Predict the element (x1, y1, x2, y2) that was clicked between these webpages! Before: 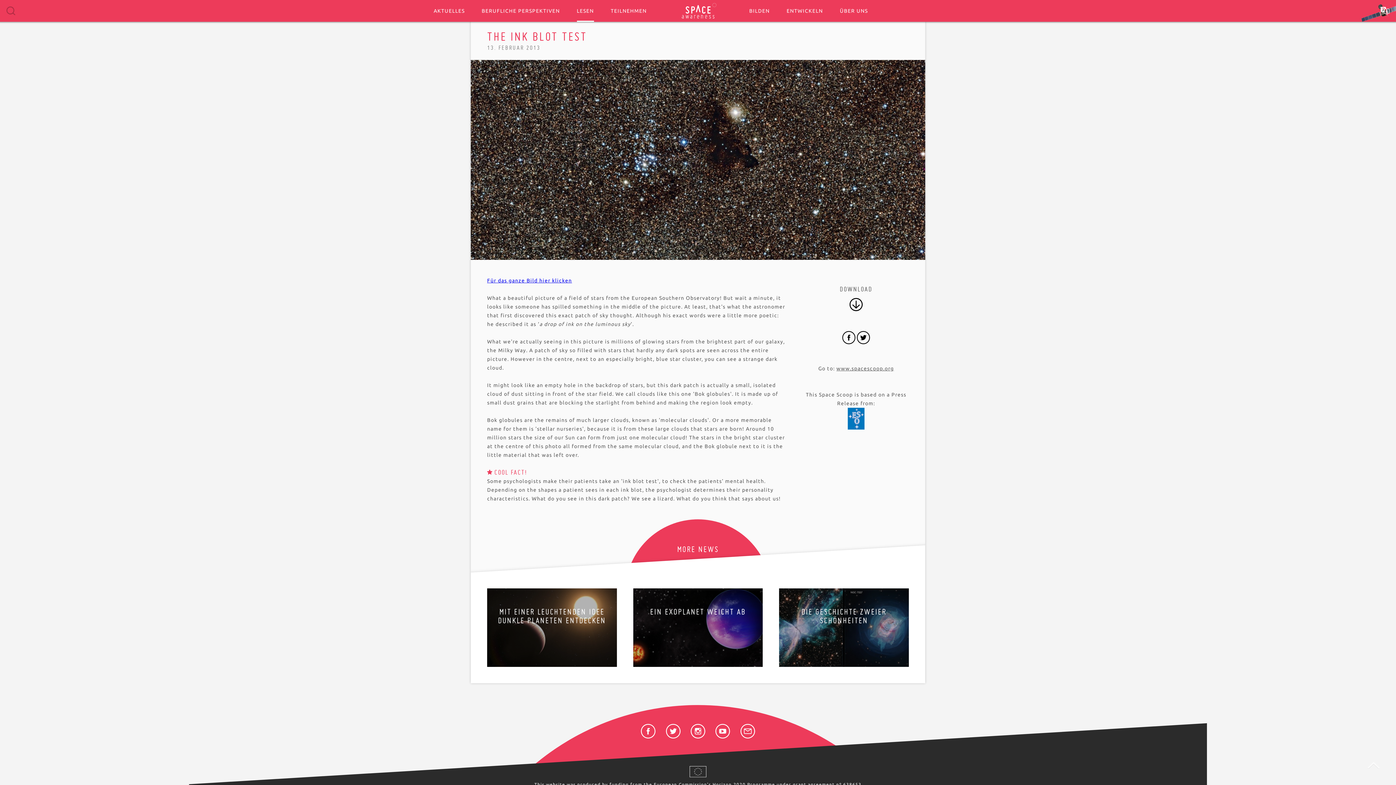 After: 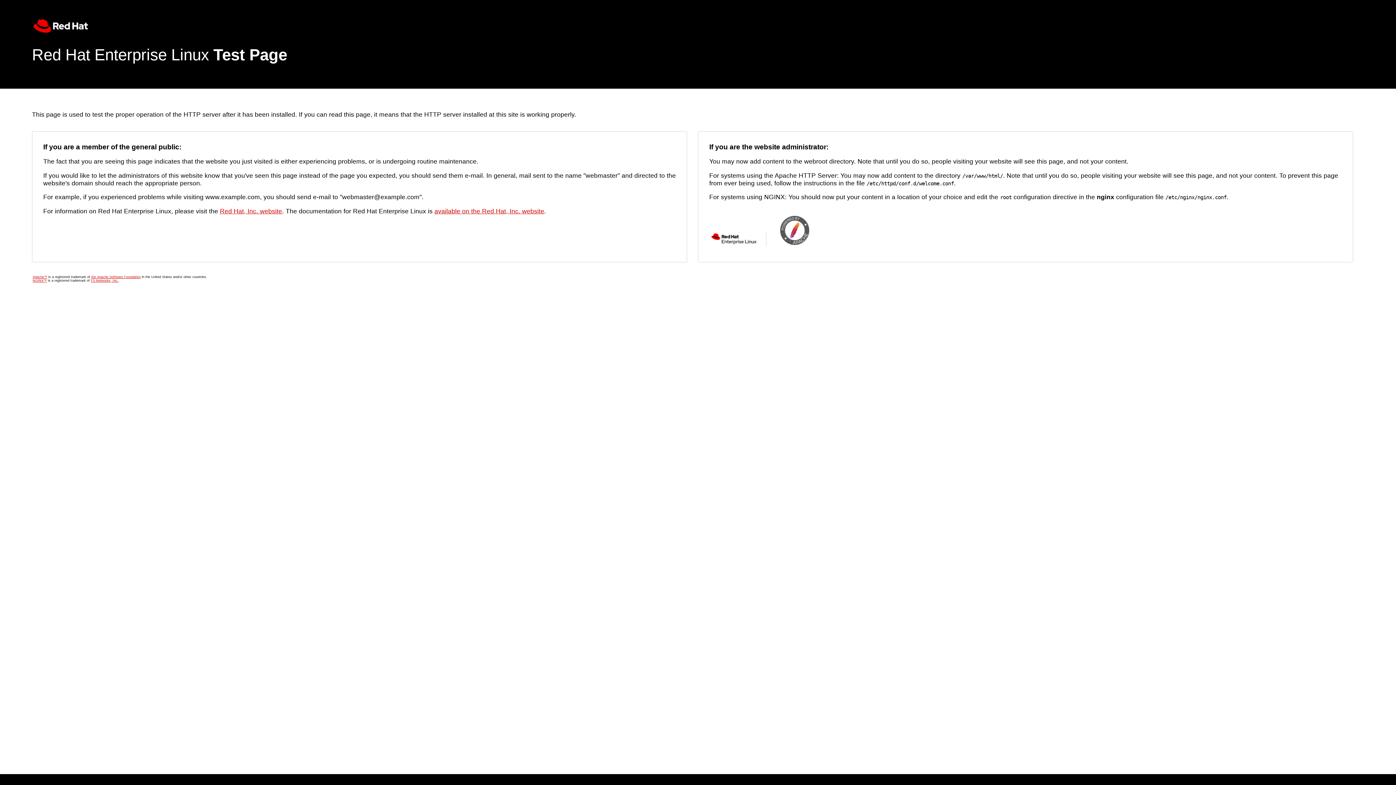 Action: bbox: (671, 2, 724, 18)